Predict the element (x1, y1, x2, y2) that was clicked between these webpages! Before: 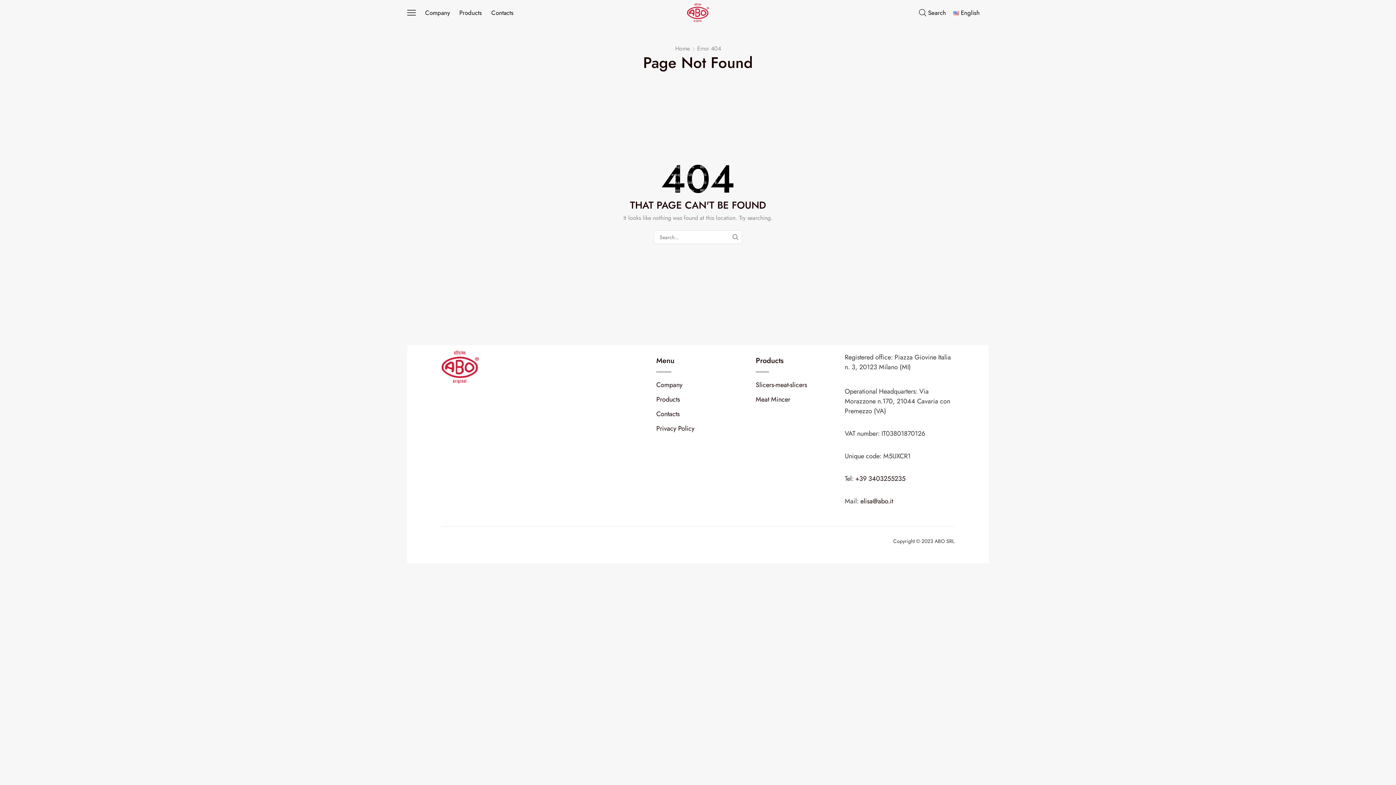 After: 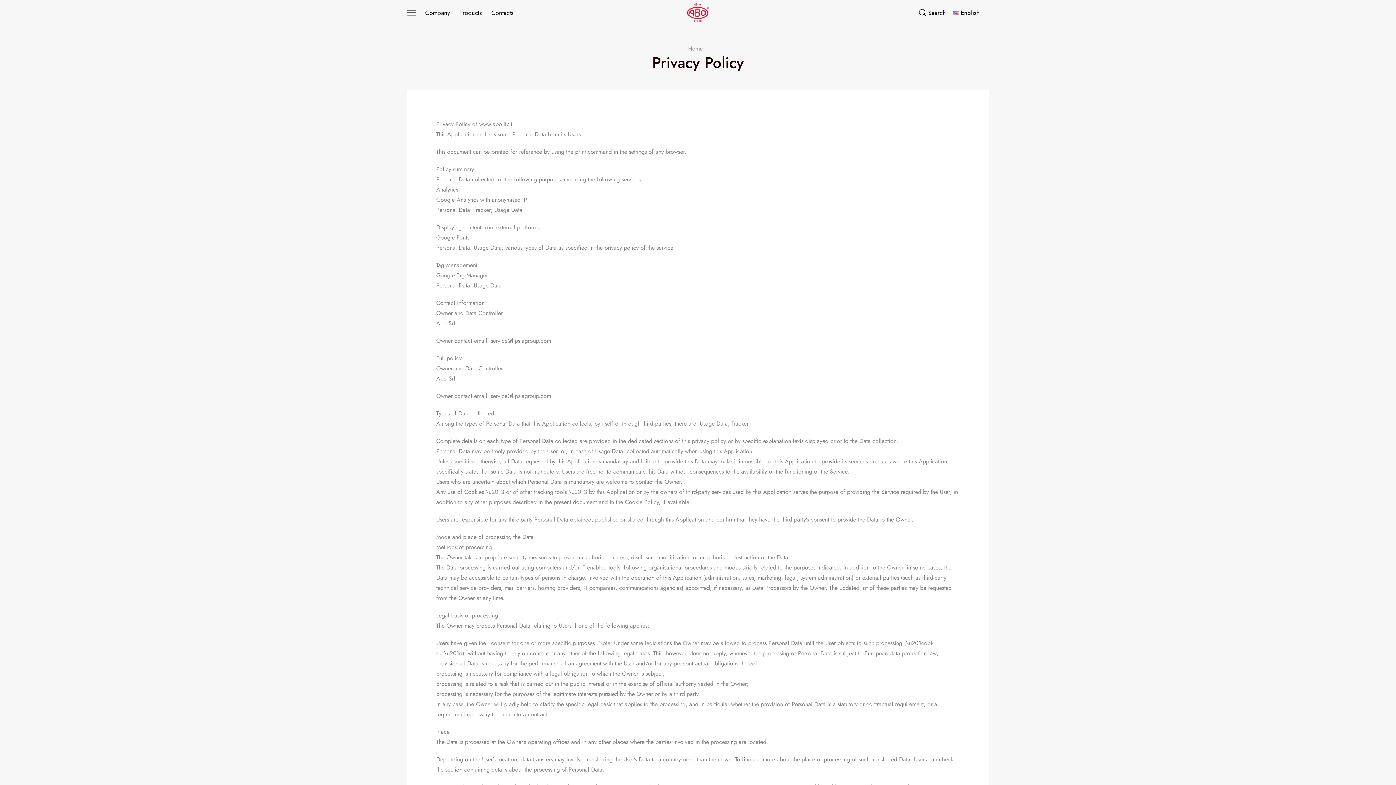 Action: bbox: (656, 421, 694, 436) label: Privacy Policy